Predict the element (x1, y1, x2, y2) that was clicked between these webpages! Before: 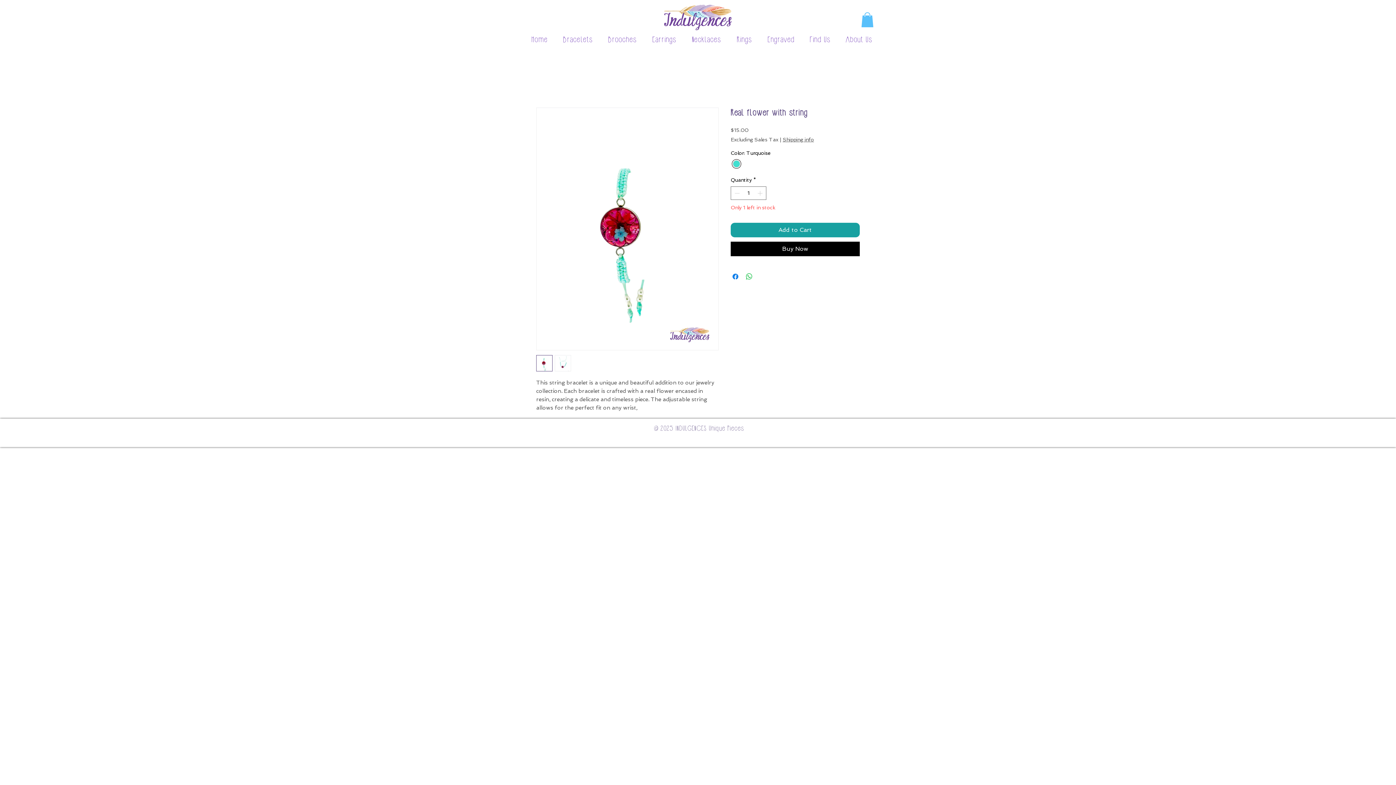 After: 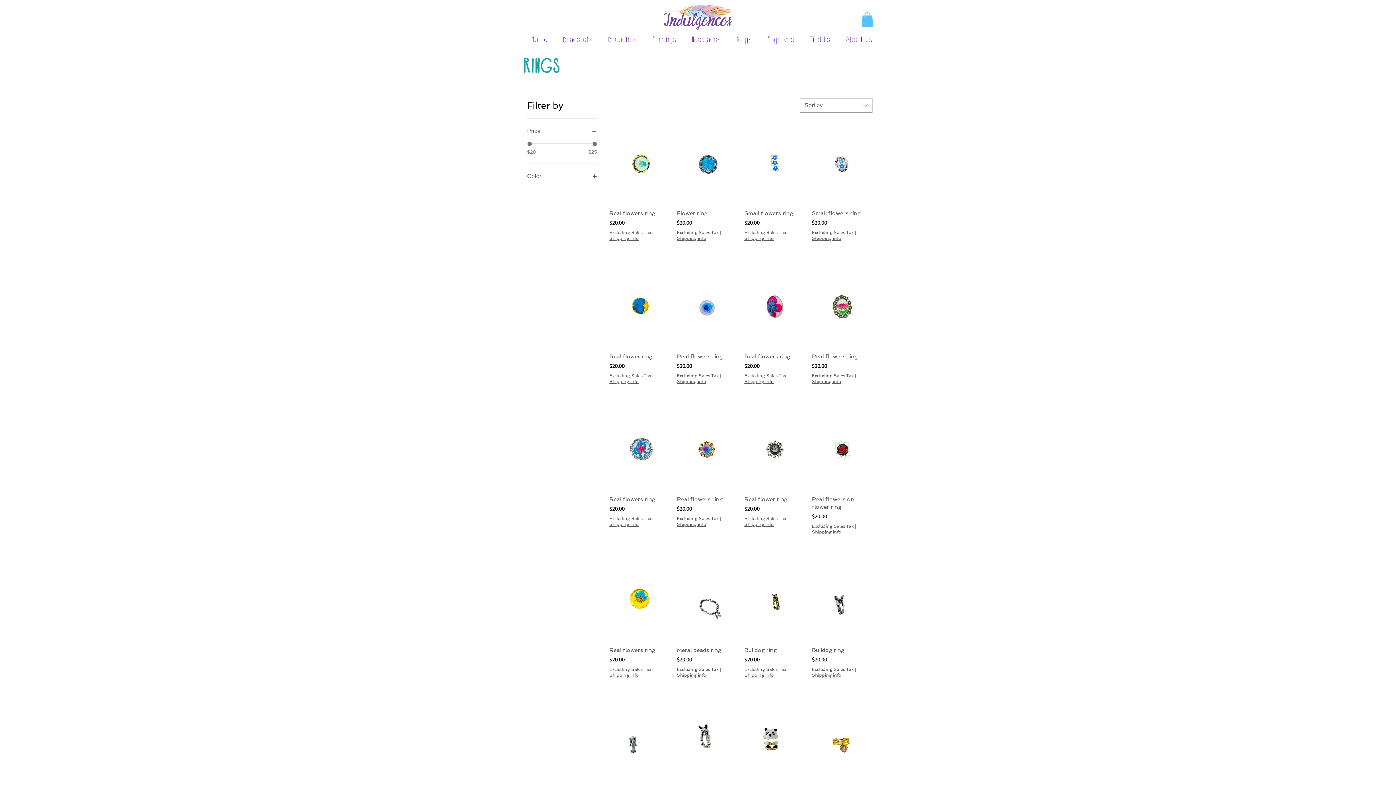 Action: label: Rings bbox: (725, 33, 756, 46)